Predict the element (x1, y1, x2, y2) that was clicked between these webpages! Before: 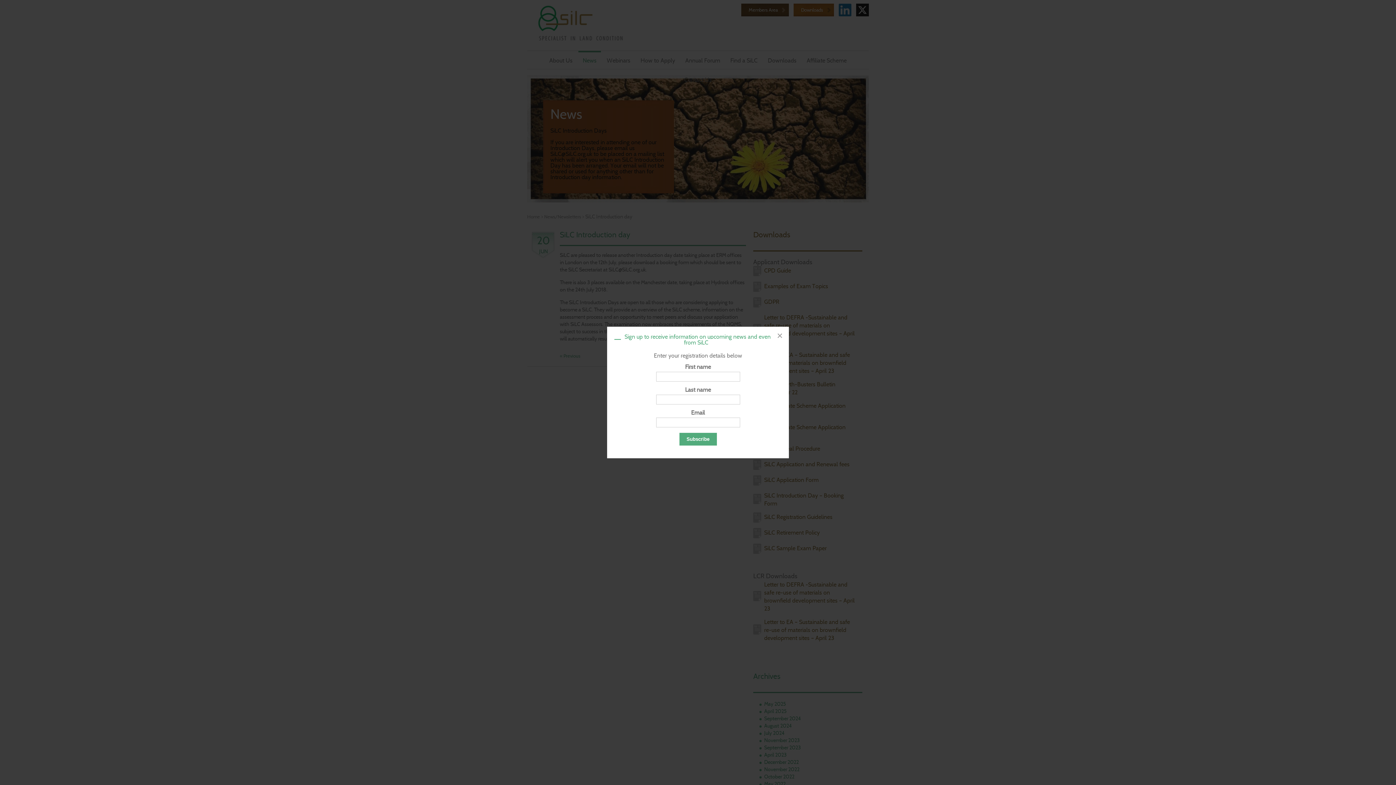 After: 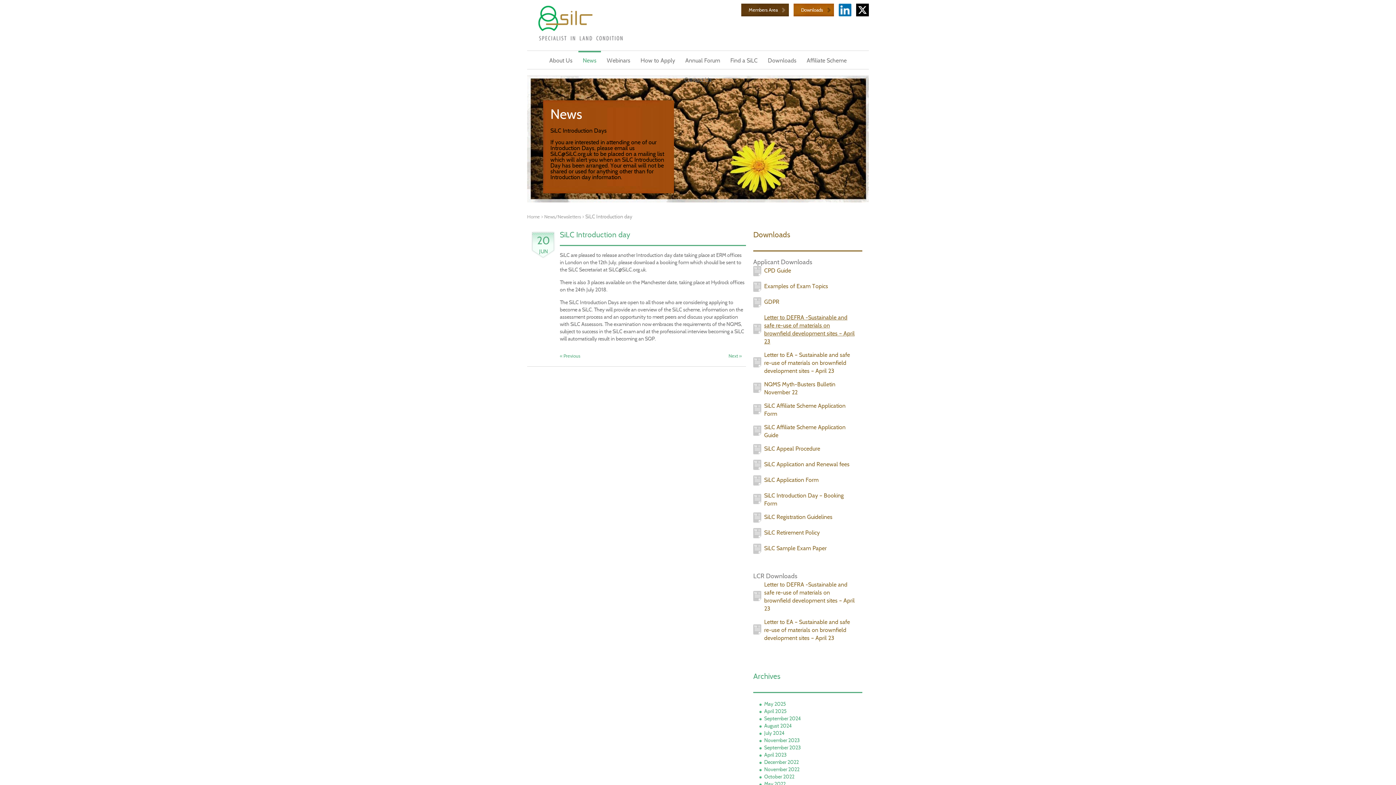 Action: label: × bbox: (770, 326, 789, 345)